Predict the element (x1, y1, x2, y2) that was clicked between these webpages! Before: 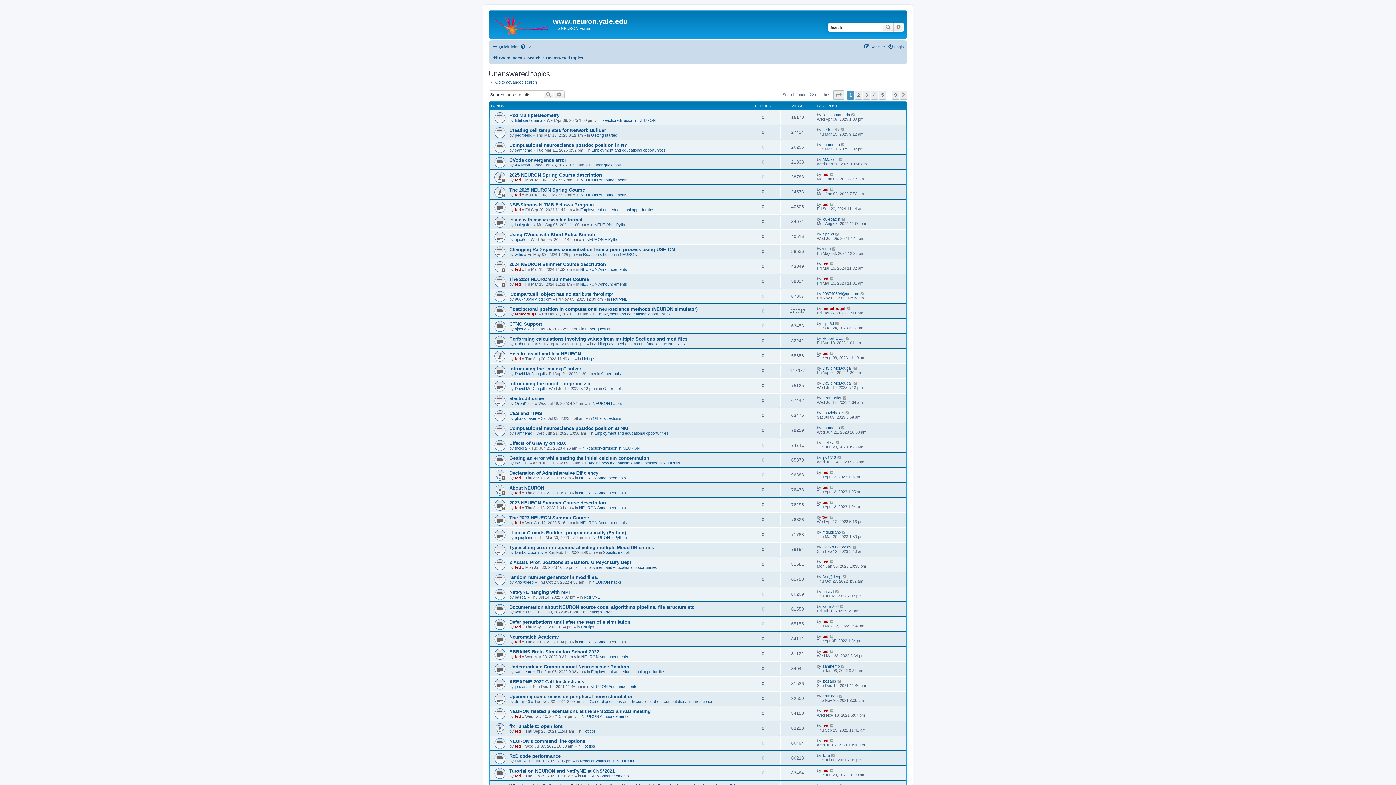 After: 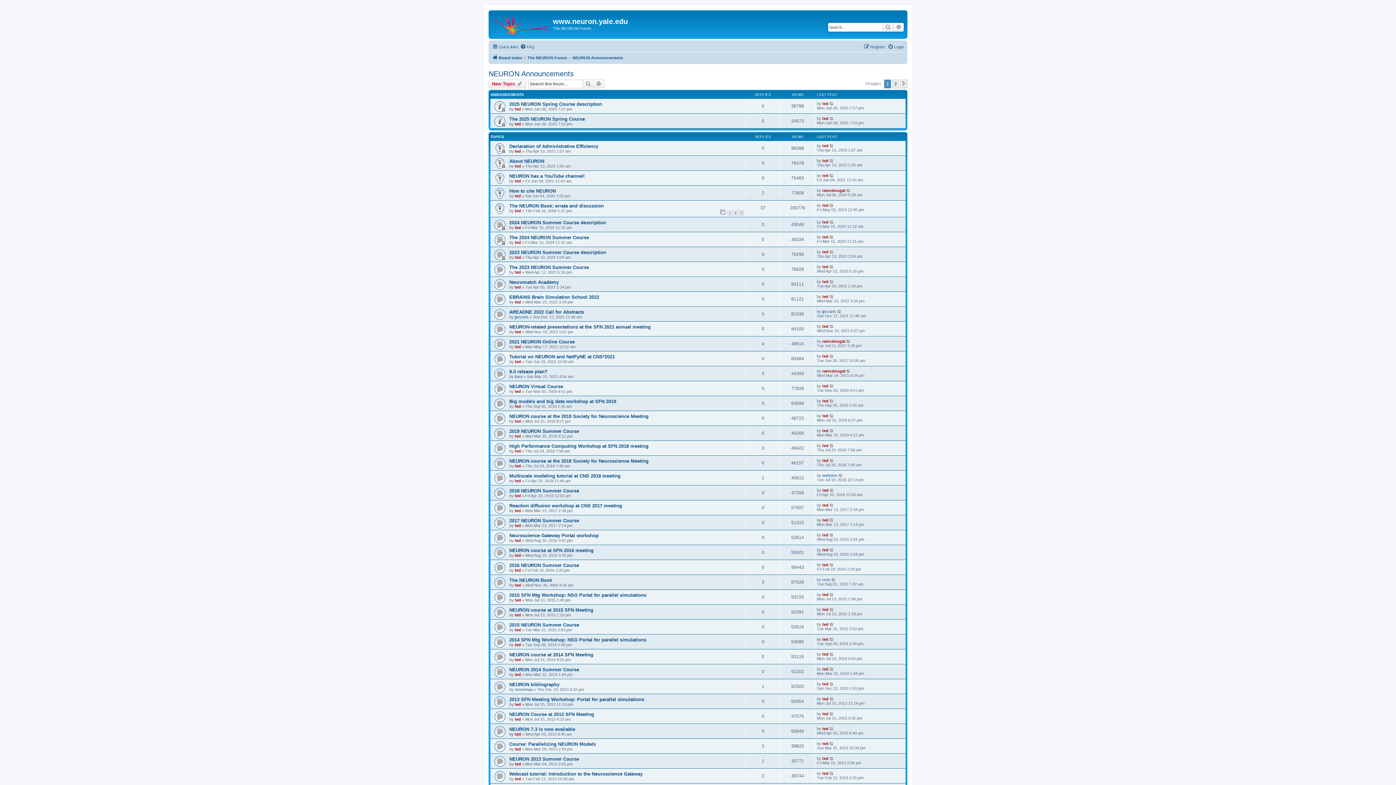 Action: bbox: (580, 267, 627, 271) label: NEURON Announcements